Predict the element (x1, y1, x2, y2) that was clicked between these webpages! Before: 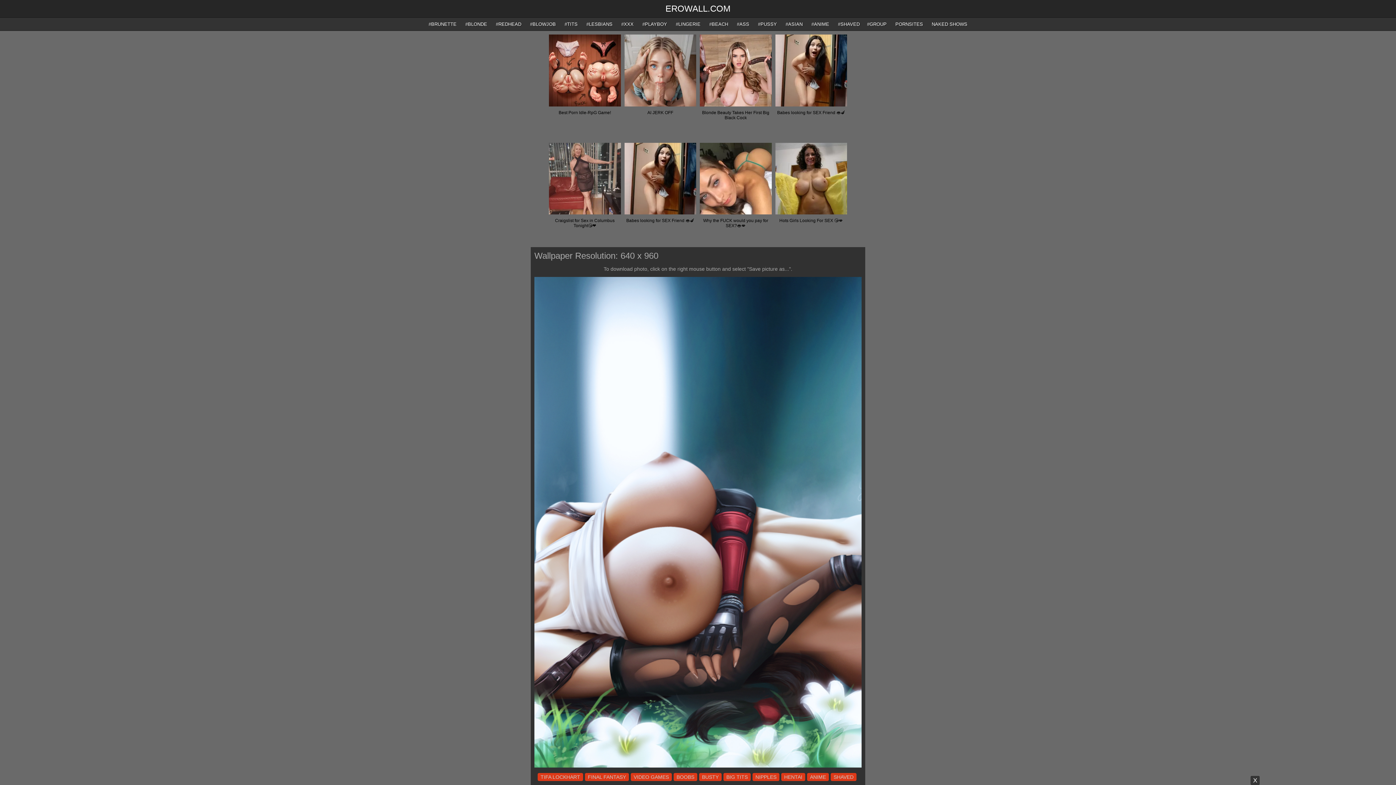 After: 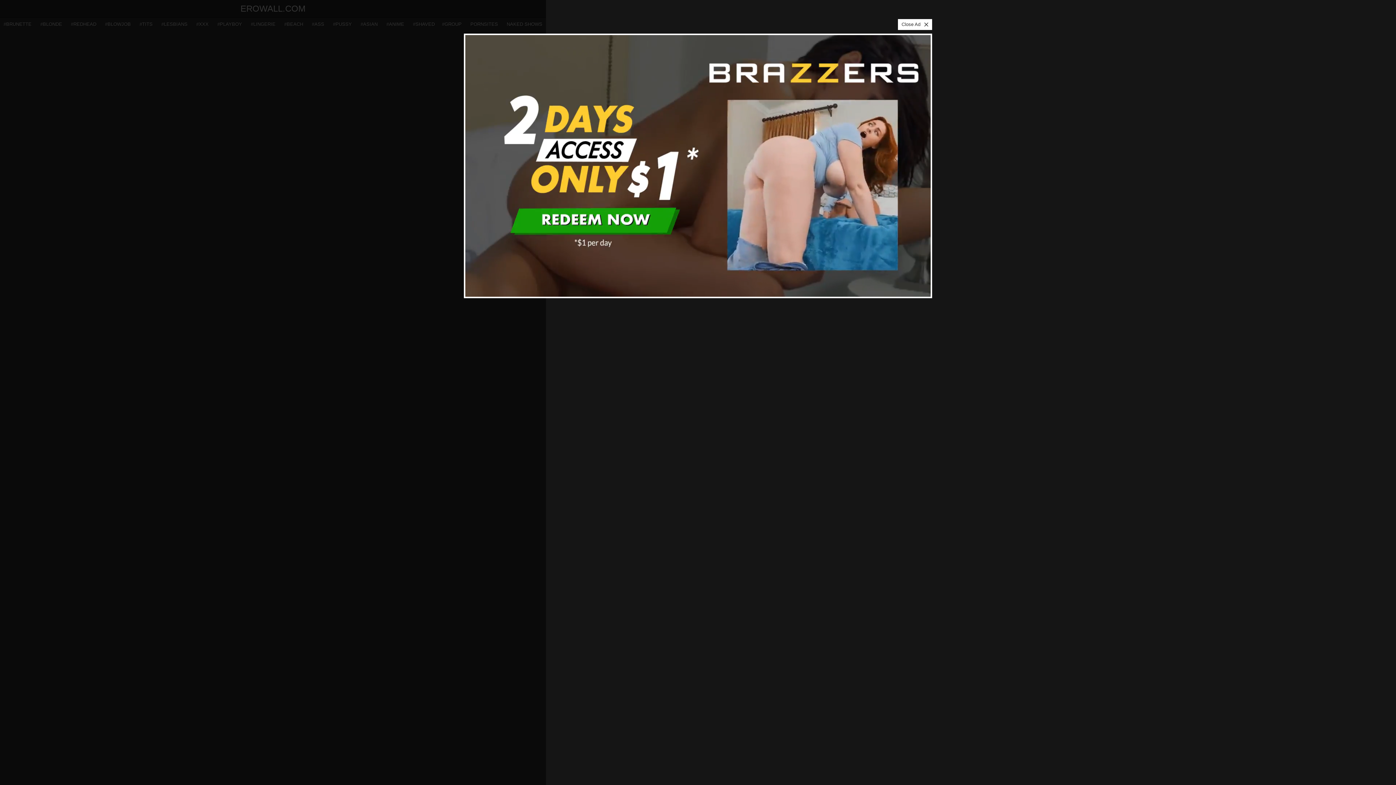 Action: label: #ASS bbox: (733, 17, 753, 30)